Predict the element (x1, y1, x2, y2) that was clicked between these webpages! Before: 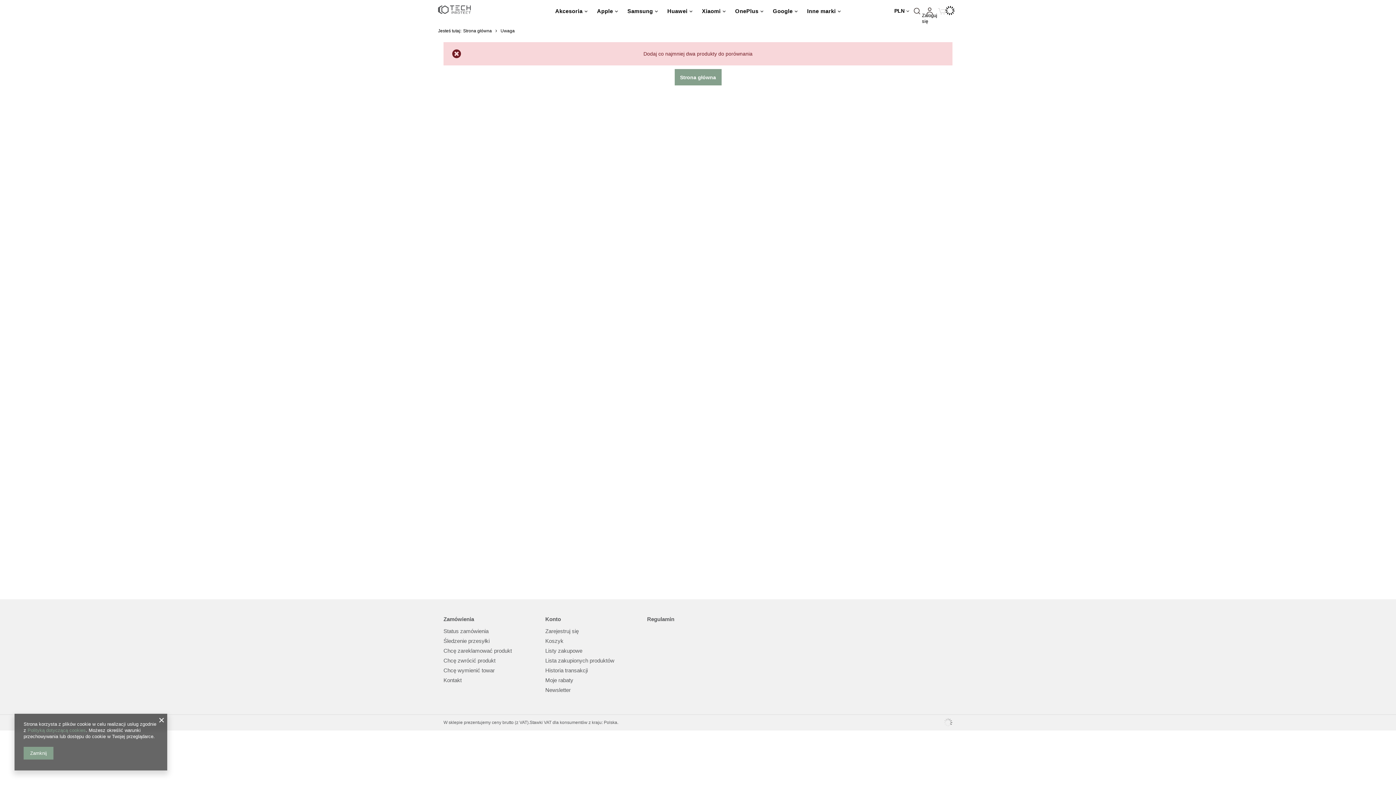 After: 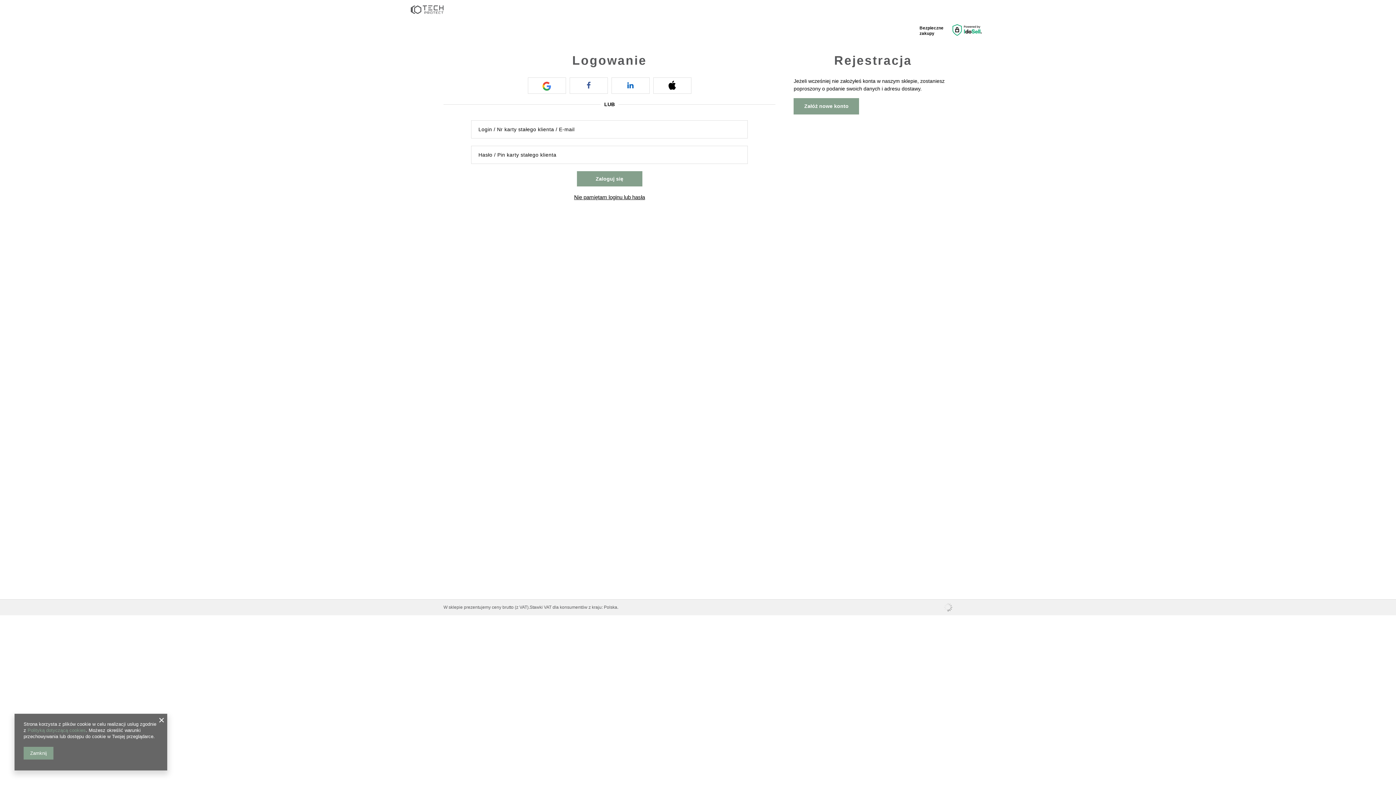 Action: label: Lista zakupionych produktów bbox: (545, 658, 632, 663)